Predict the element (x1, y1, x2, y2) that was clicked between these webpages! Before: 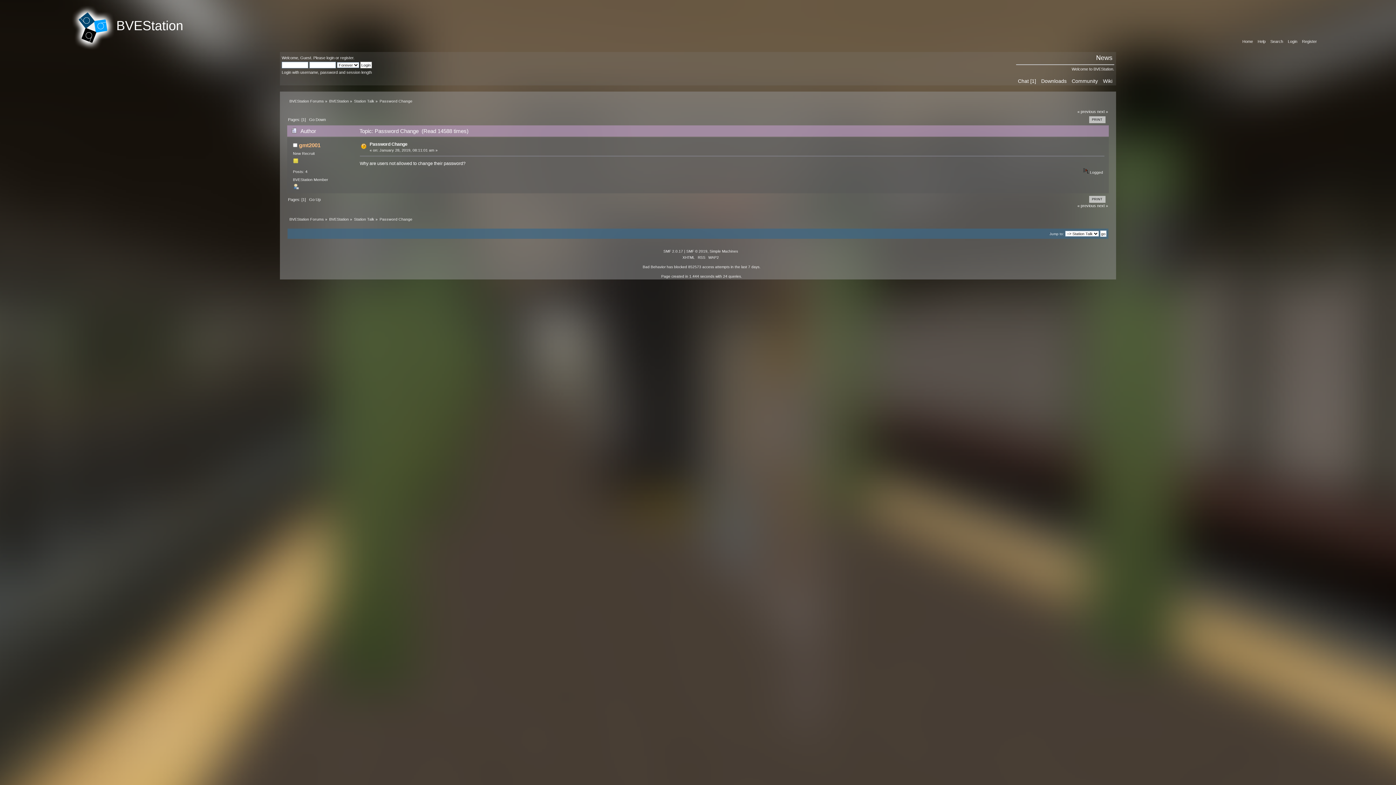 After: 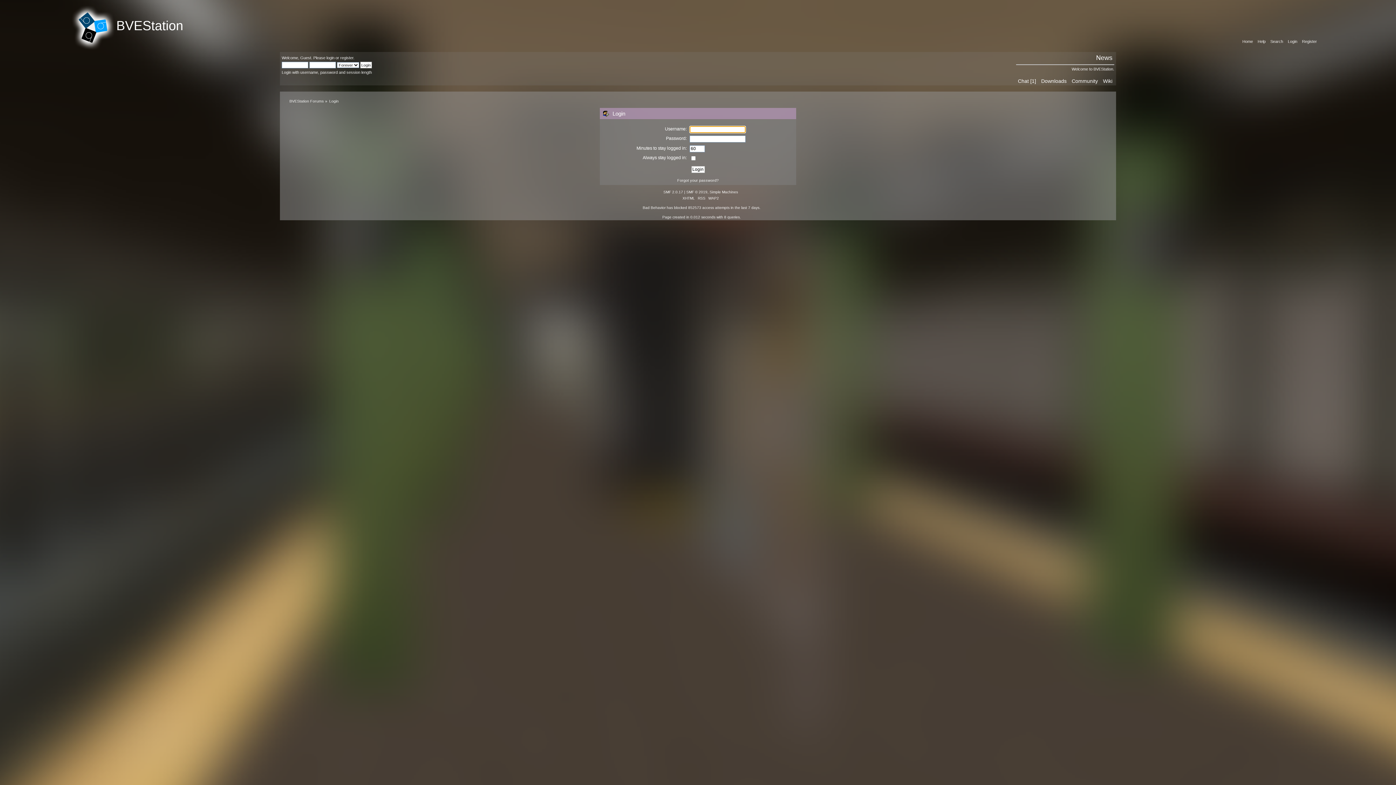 Action: bbox: (326, 55, 334, 60) label: login